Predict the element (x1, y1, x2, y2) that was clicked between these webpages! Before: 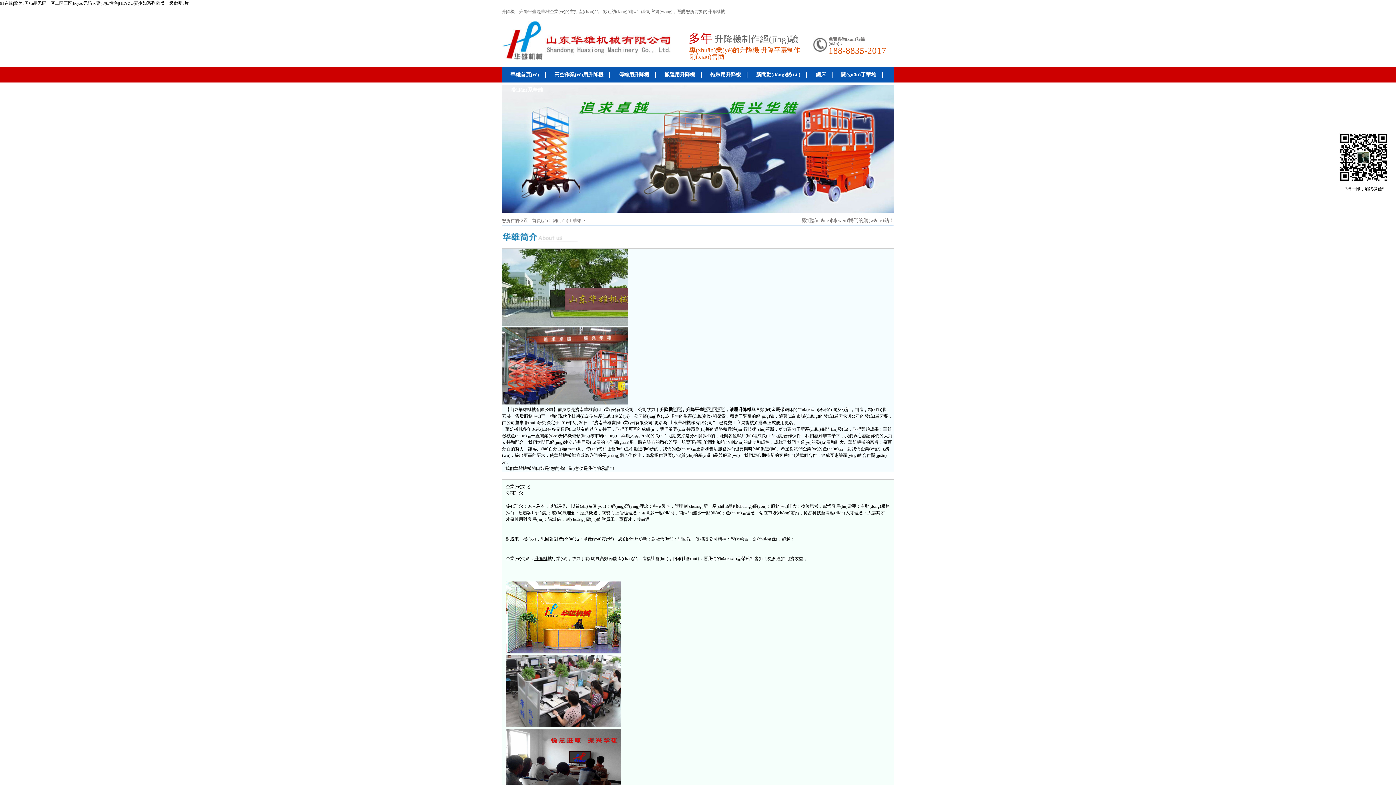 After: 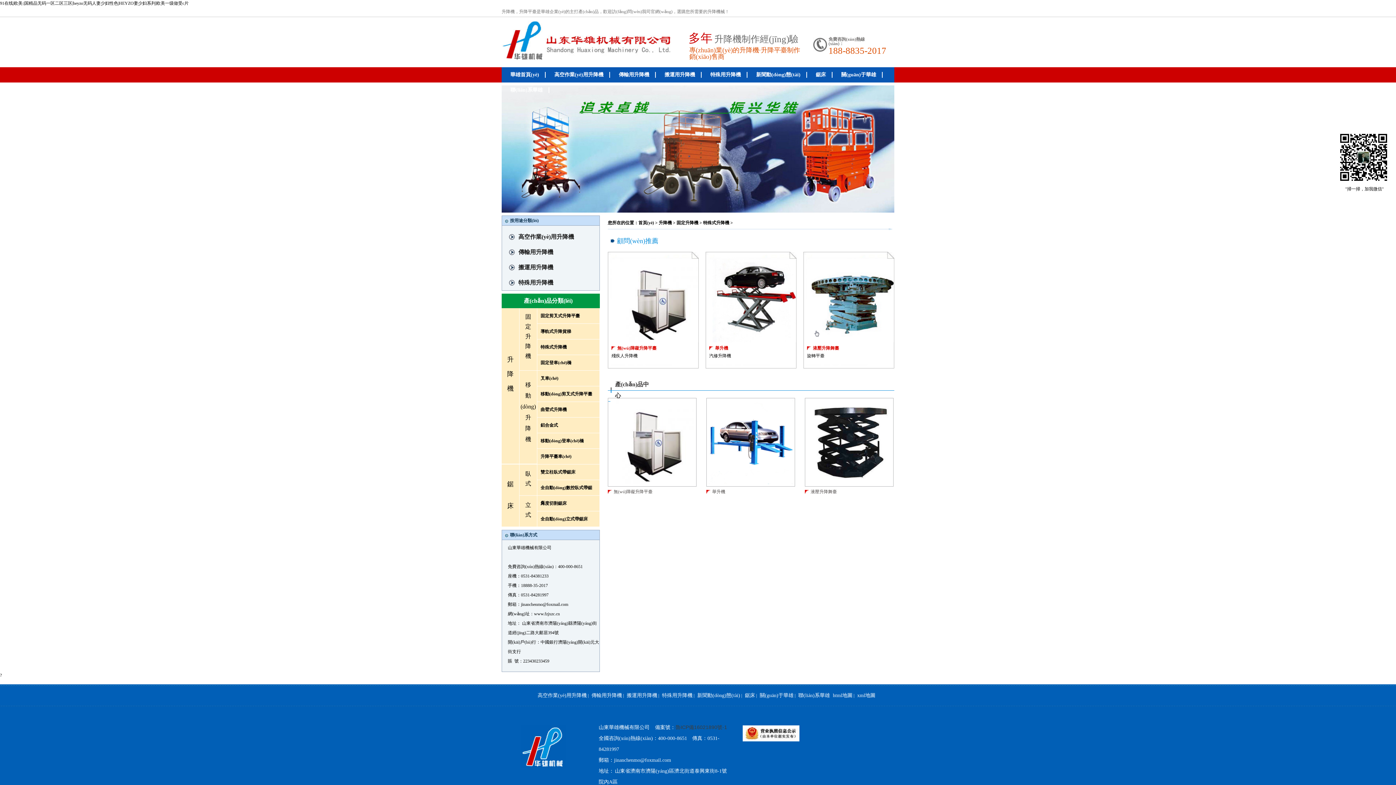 Action: bbox: (701, 67, 747, 82) label: 特殊用升降機